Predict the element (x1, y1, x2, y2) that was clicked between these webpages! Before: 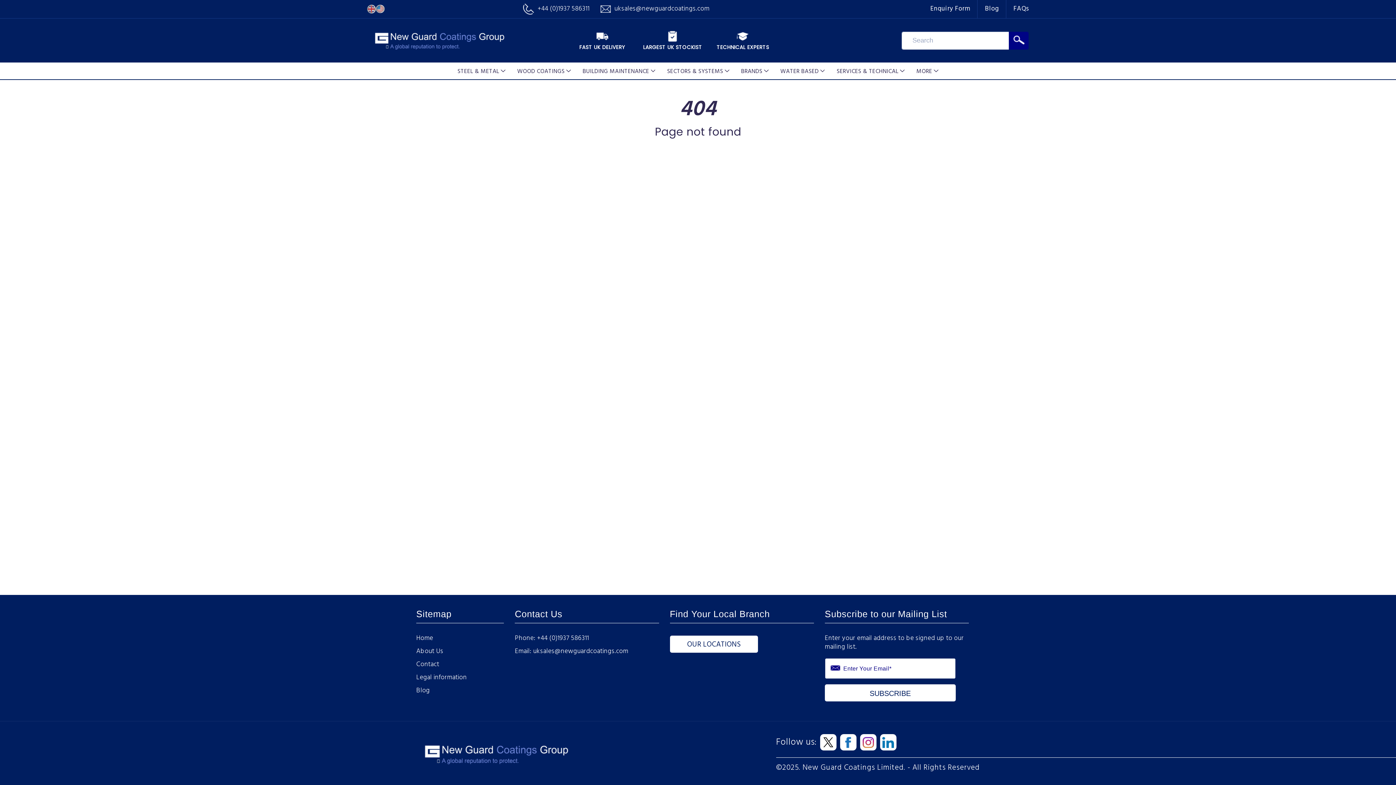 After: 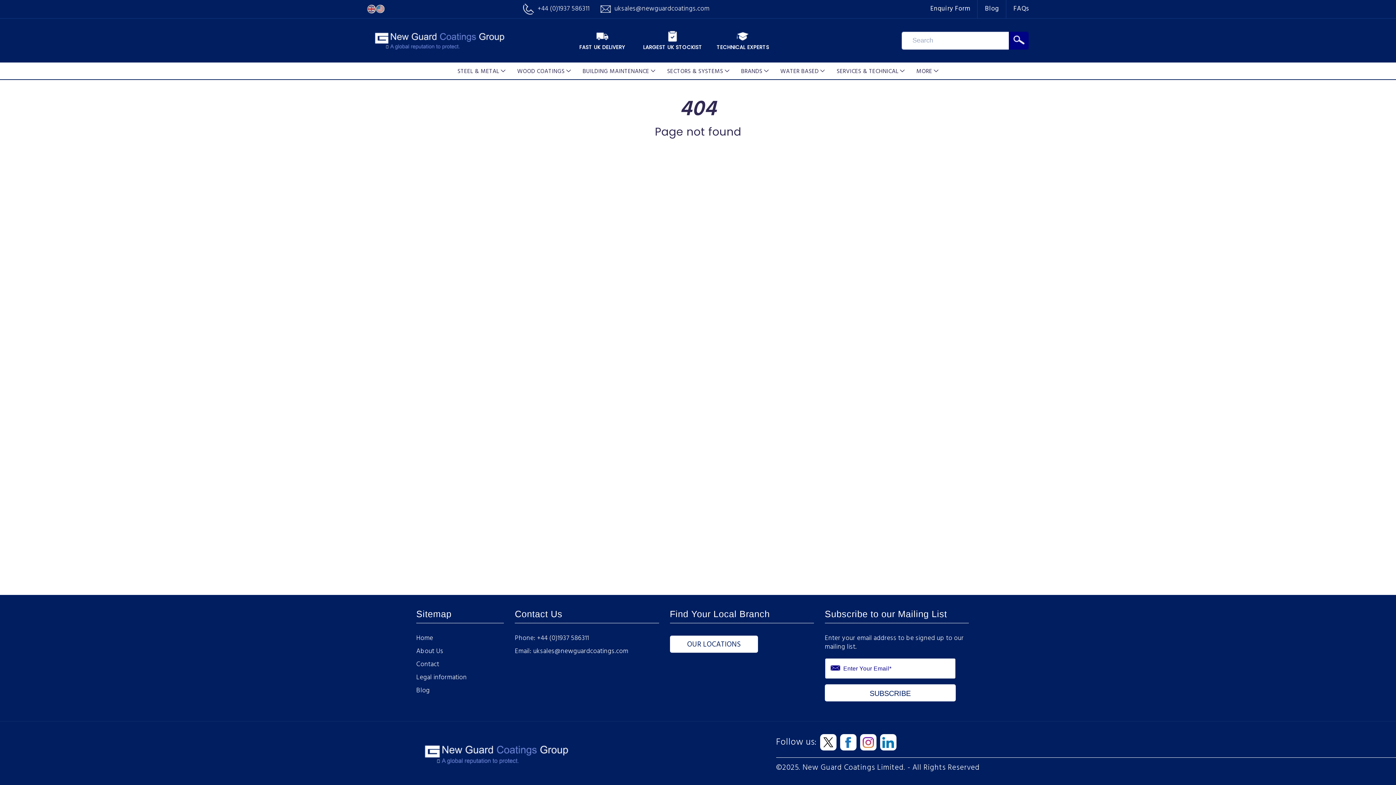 Action: label: Search bbox: (1009, 31, 1029, 49)